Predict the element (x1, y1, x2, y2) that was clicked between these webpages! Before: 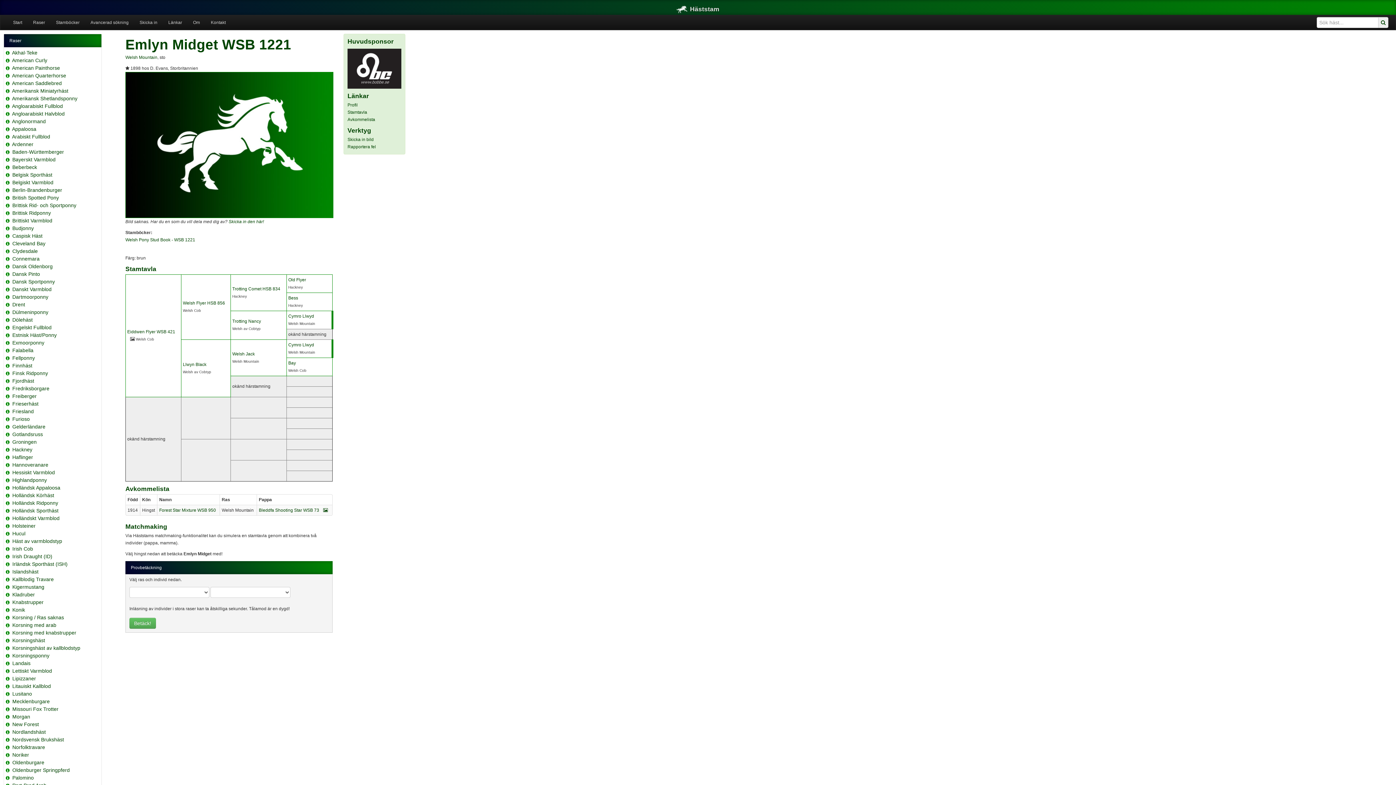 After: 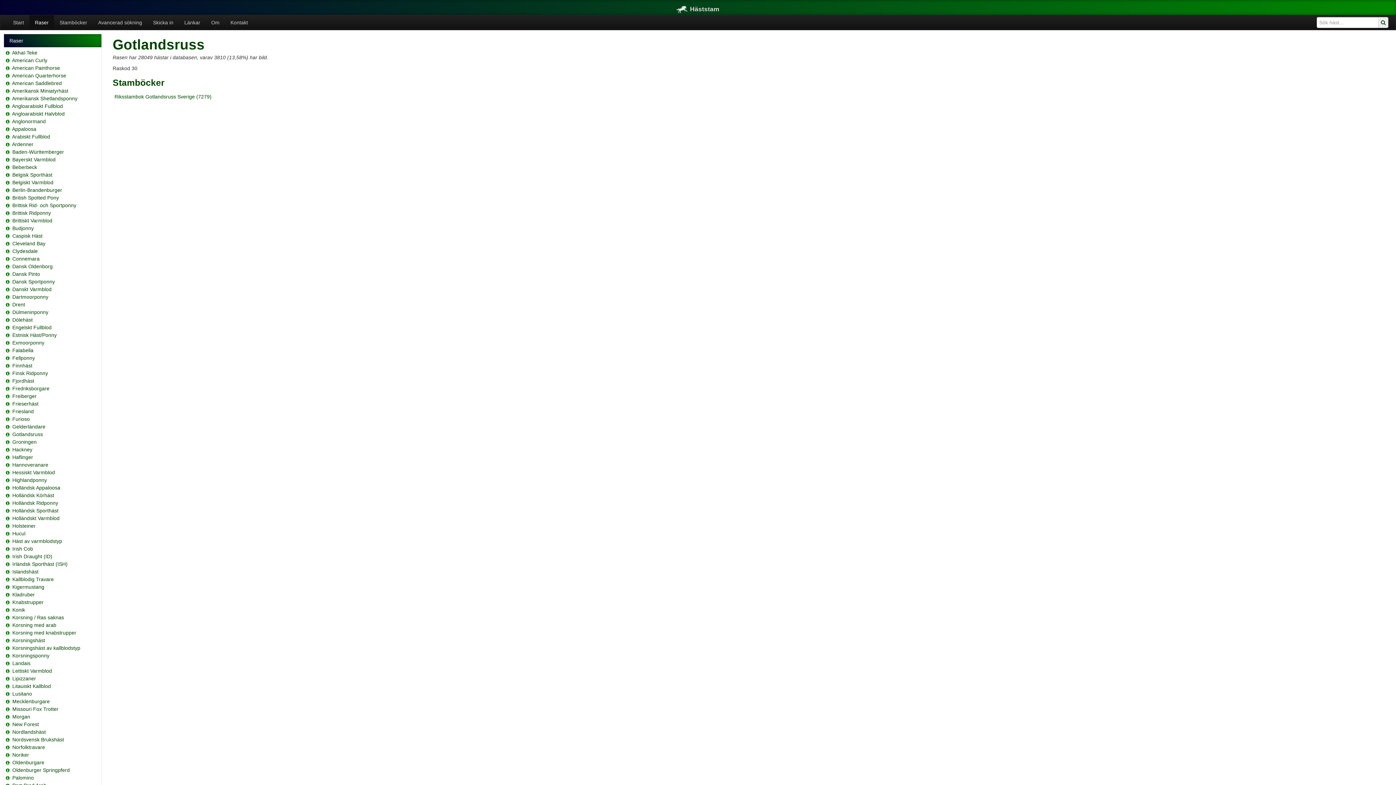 Action: bbox: (5, 432, 10, 437)